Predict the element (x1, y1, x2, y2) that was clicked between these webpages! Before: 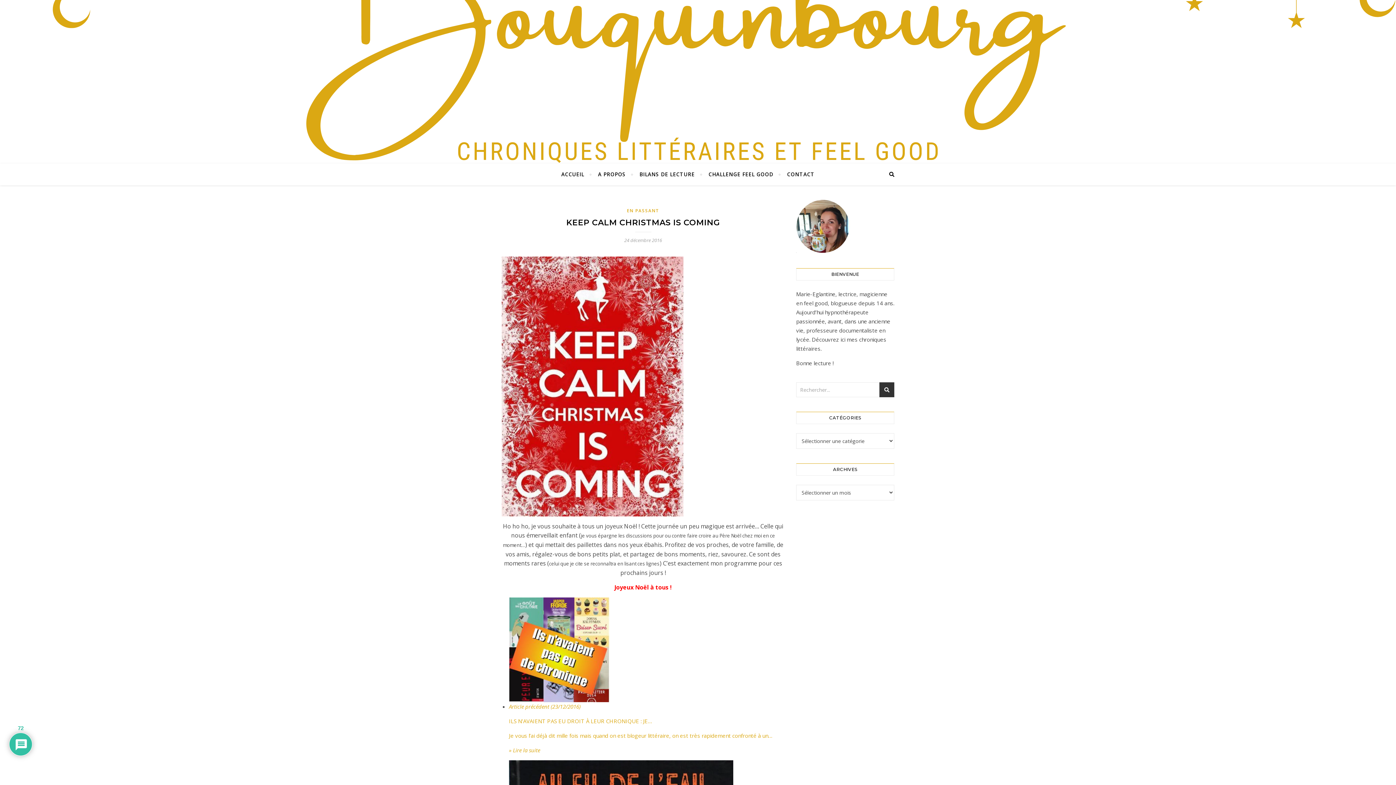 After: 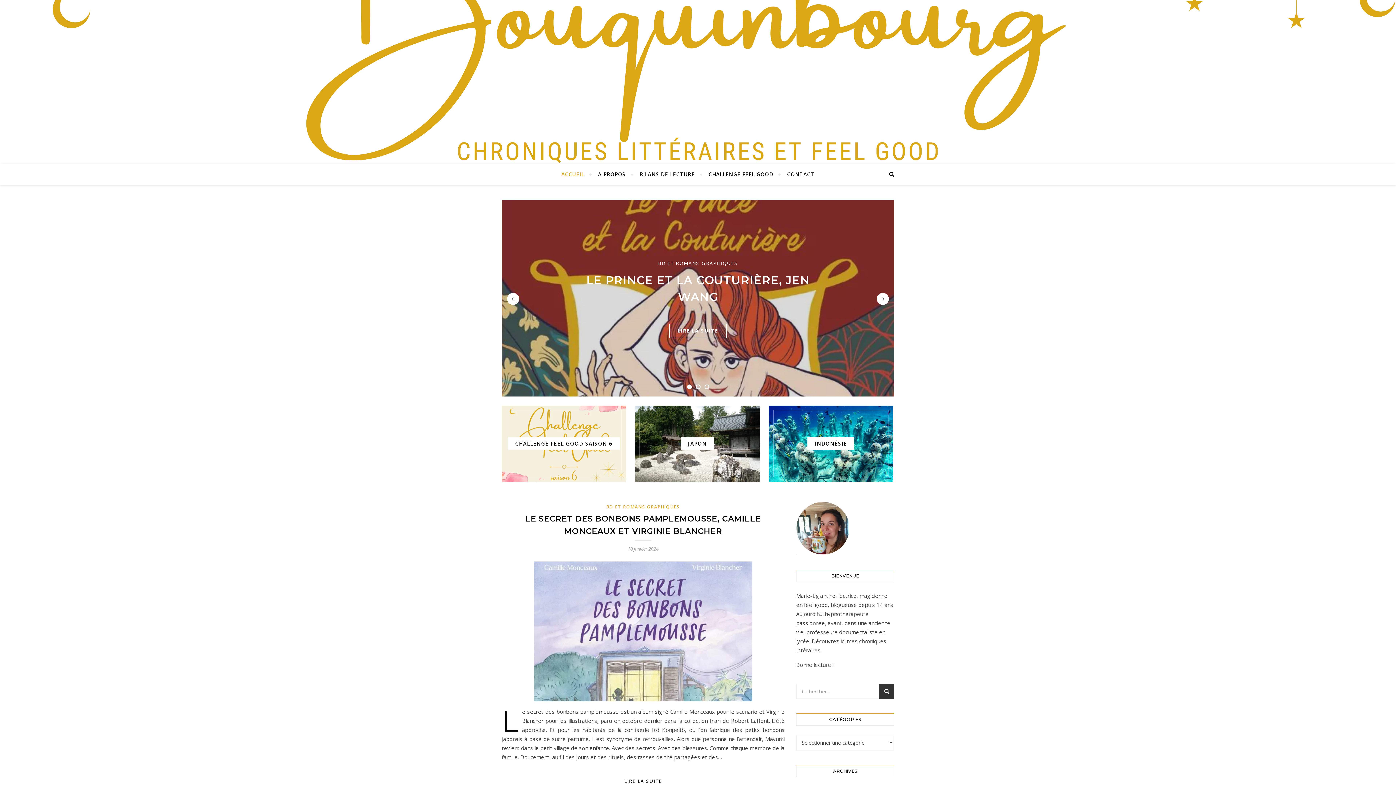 Action: label: ACCUEIL bbox: (561, 163, 590, 185)